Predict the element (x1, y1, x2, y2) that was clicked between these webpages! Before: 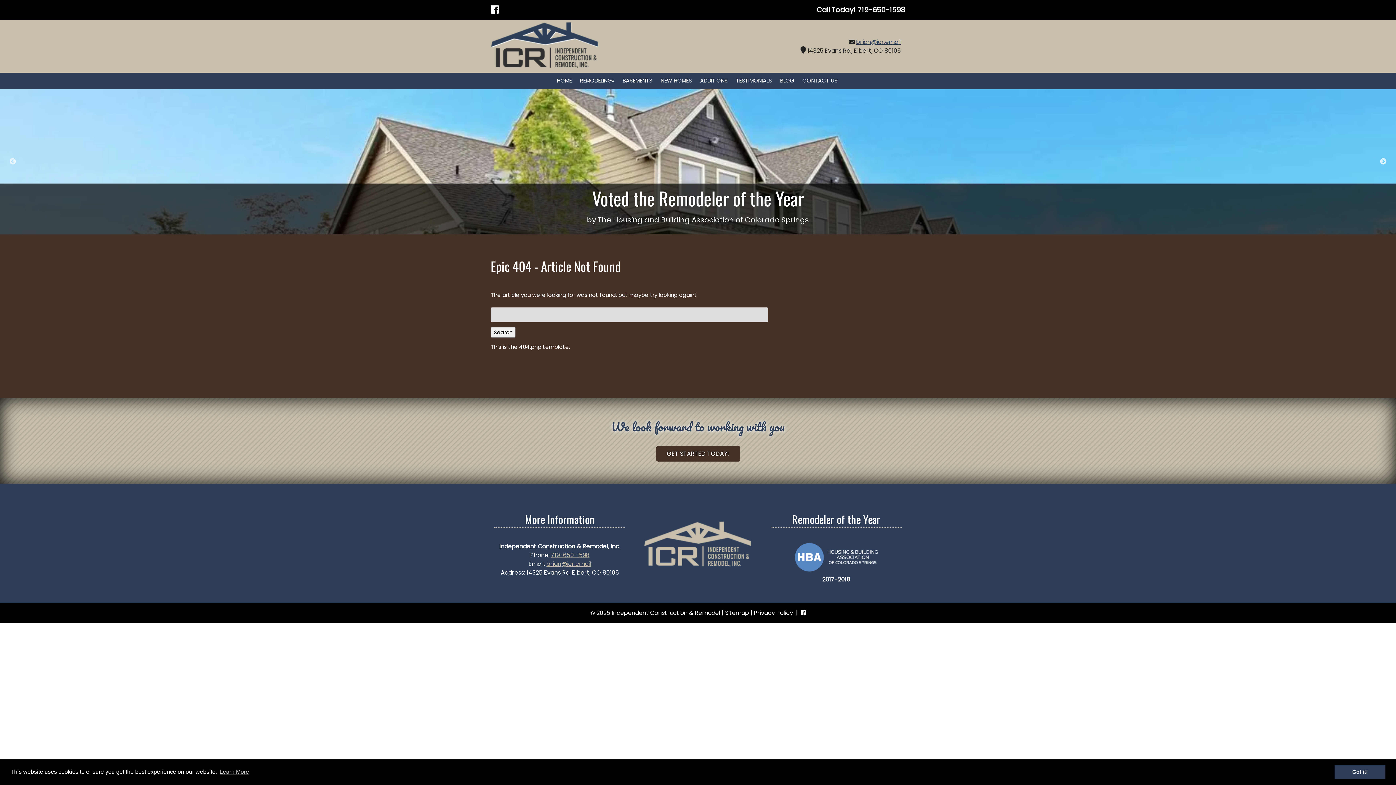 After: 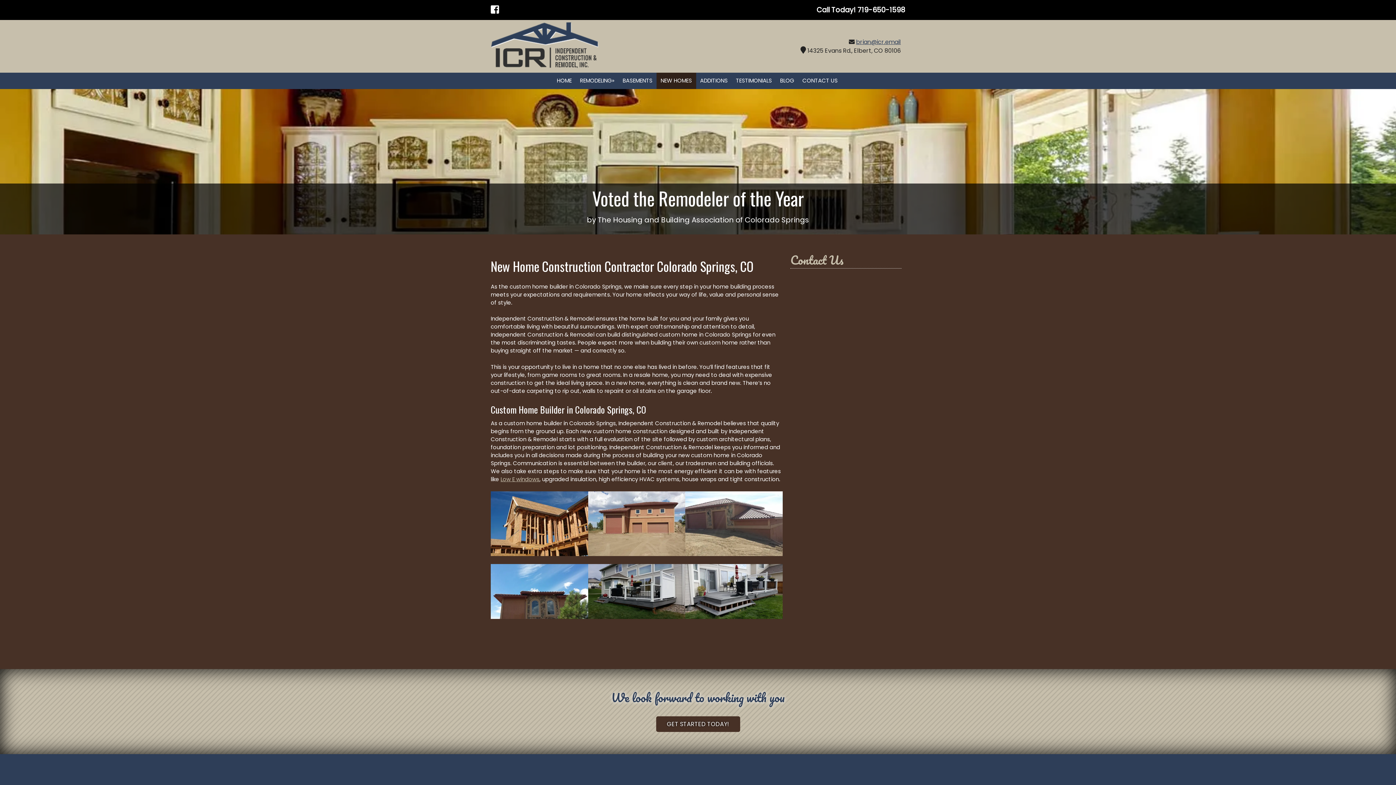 Action: label: NEW HOMES bbox: (656, 72, 696, 88)